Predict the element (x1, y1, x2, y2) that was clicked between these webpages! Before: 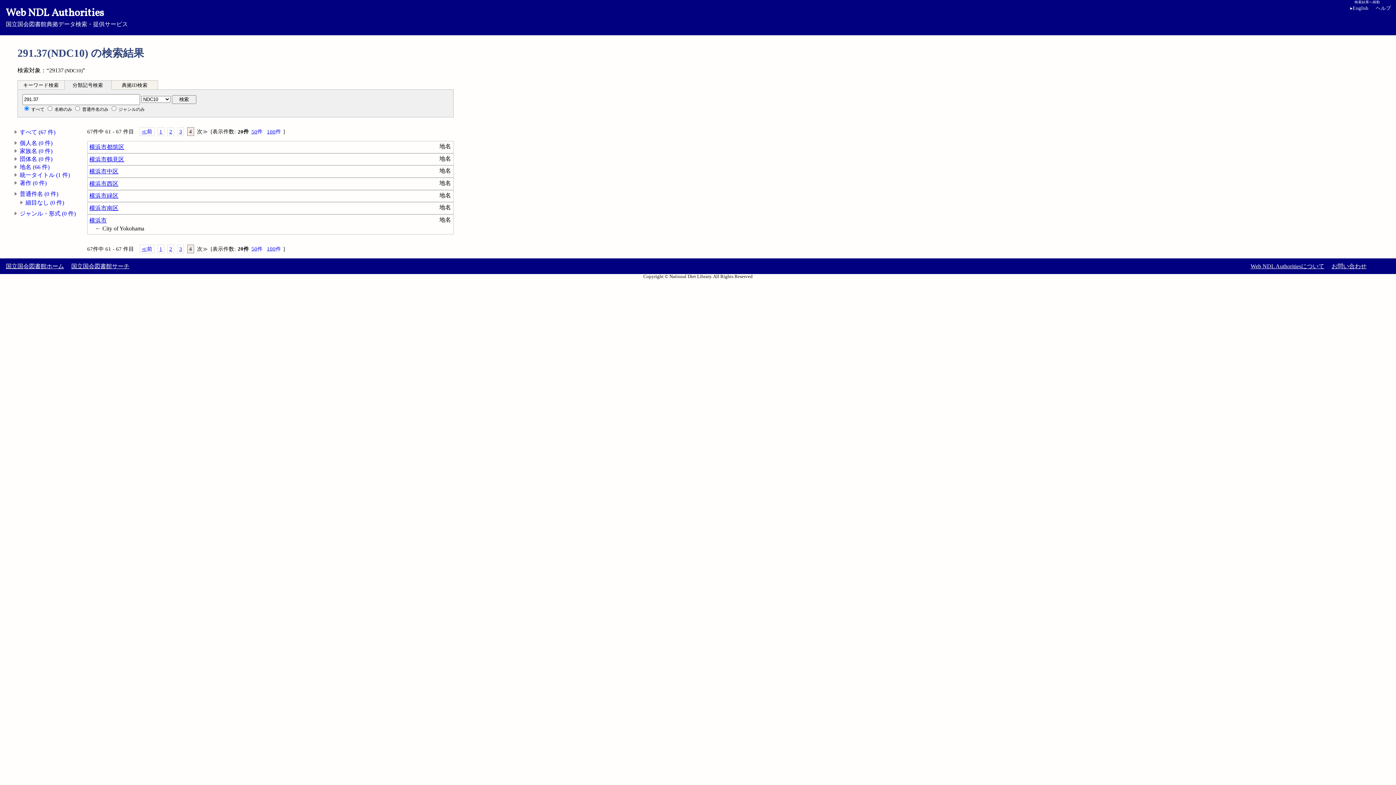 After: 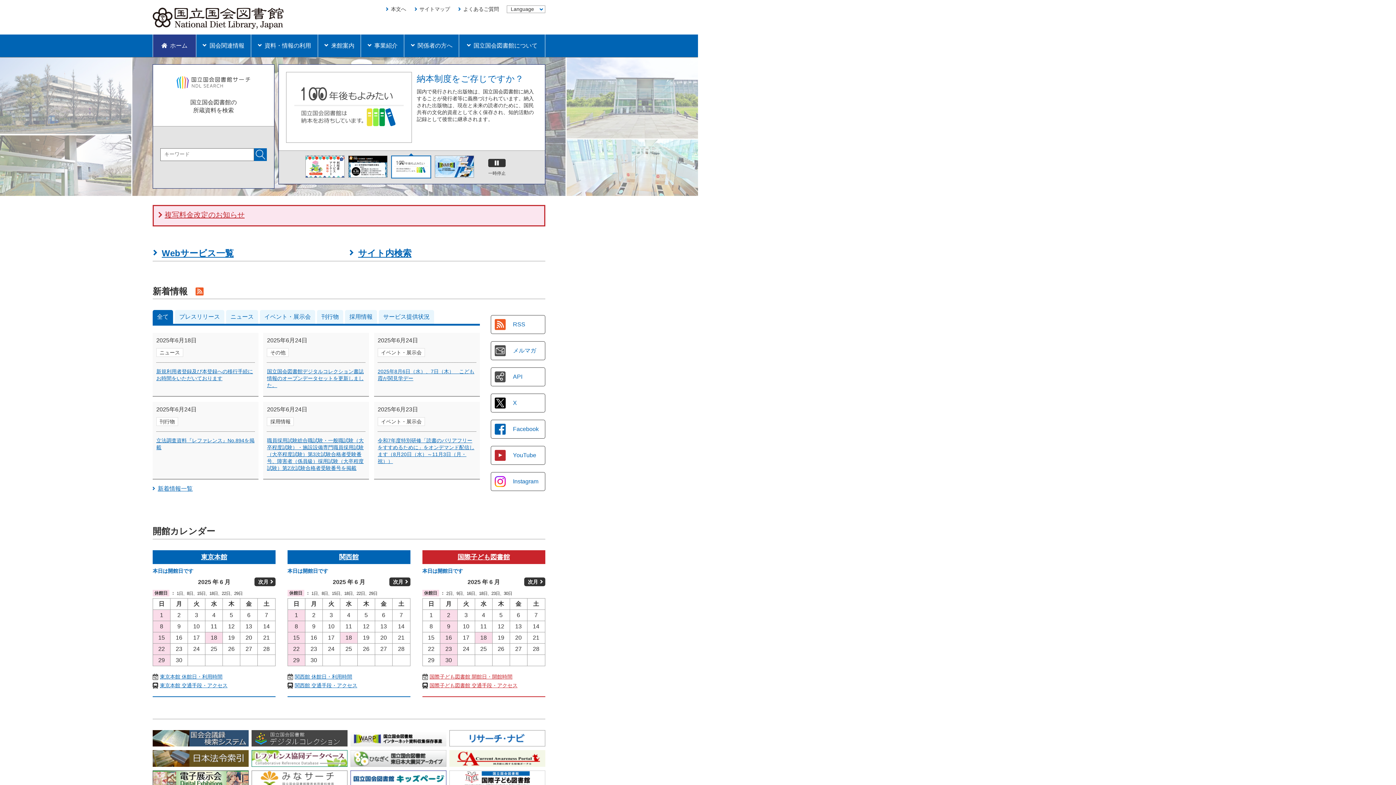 Action: label: 国立国会図書館ホーム bbox: (5, 263, 64, 269)